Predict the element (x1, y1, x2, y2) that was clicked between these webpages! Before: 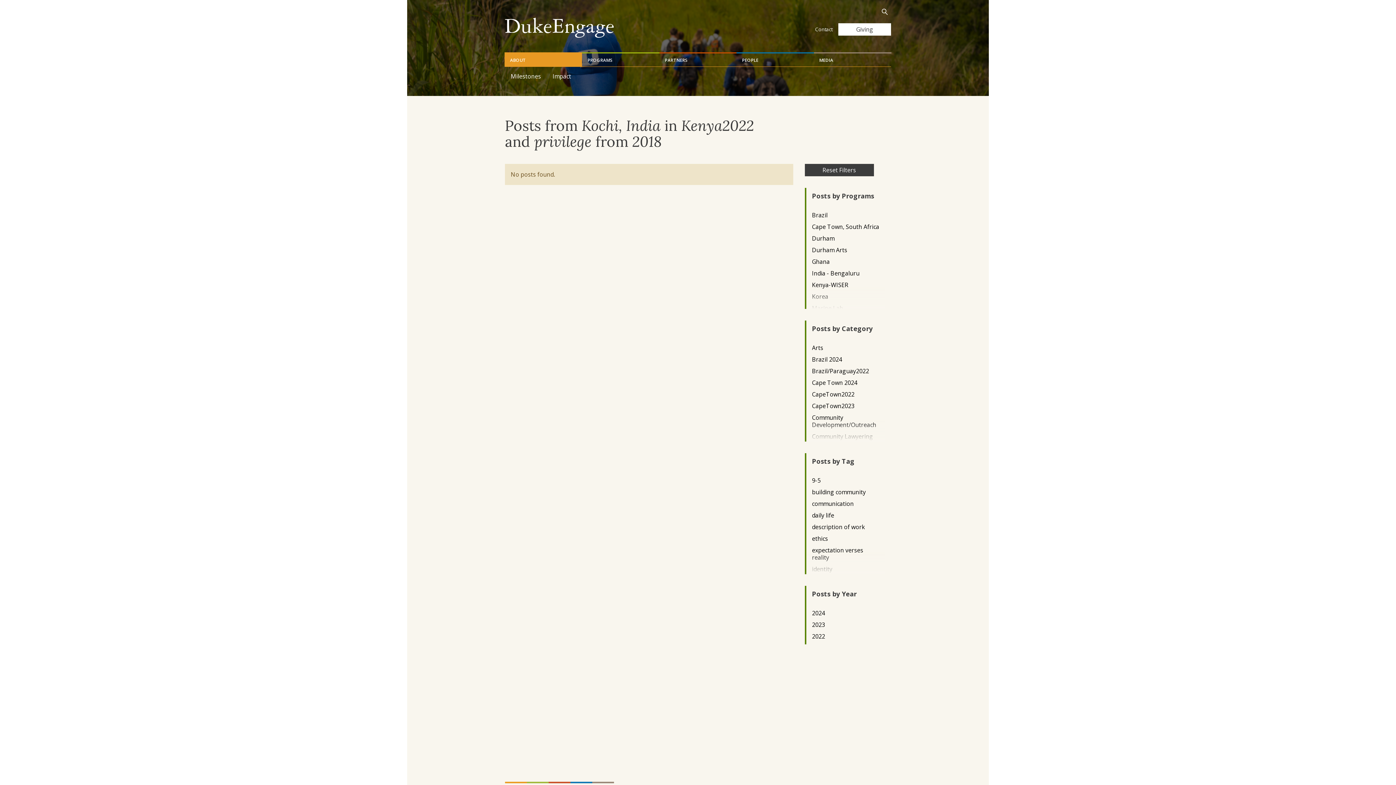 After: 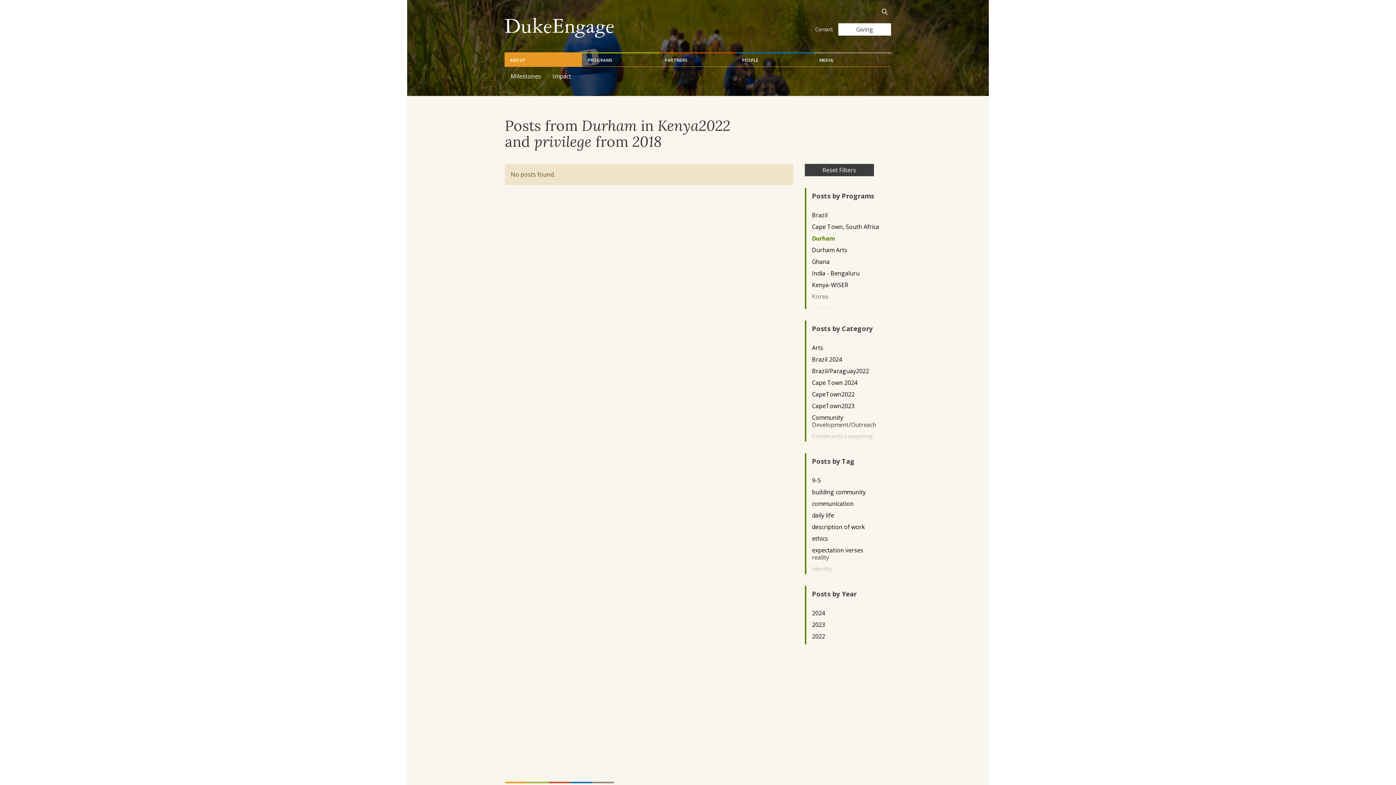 Action: bbox: (812, 234, 879, 242) label: Durham